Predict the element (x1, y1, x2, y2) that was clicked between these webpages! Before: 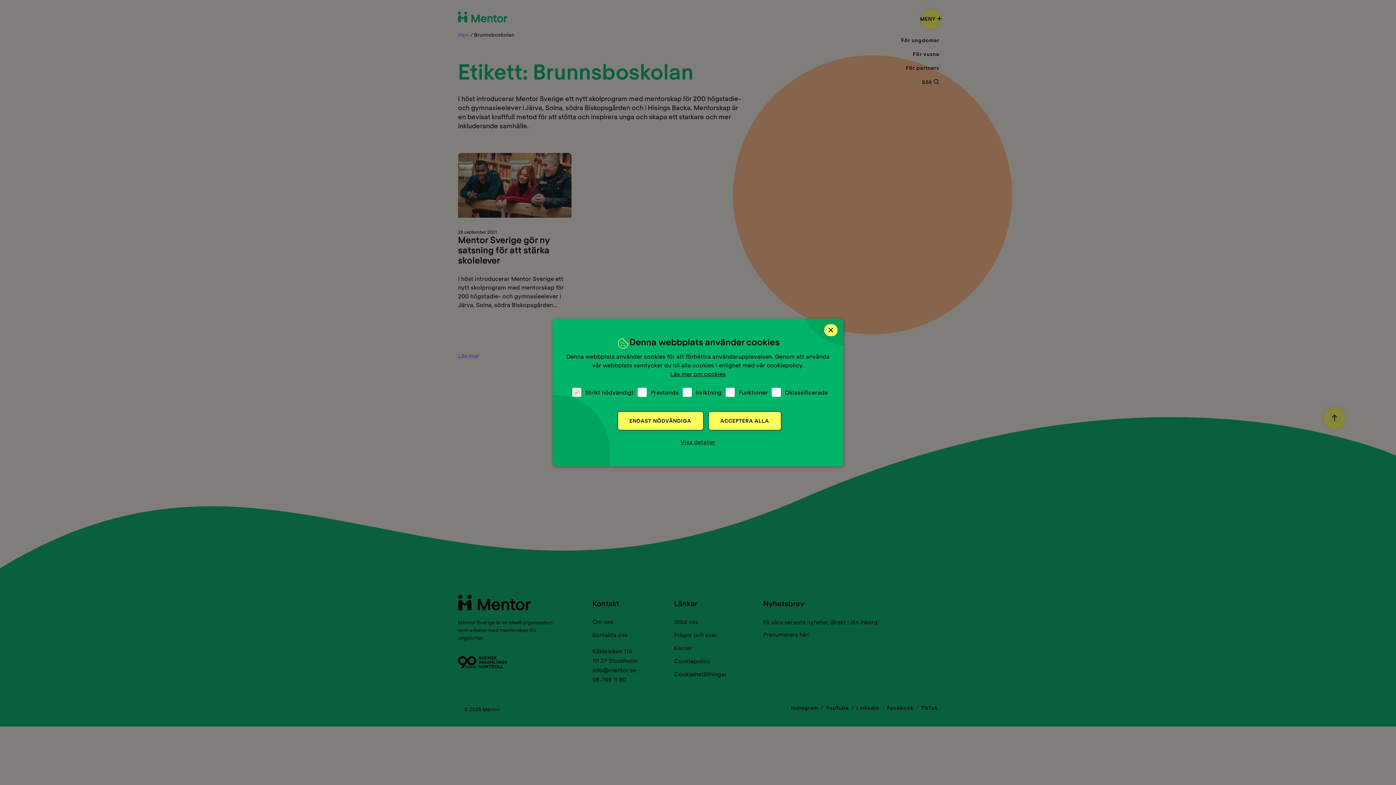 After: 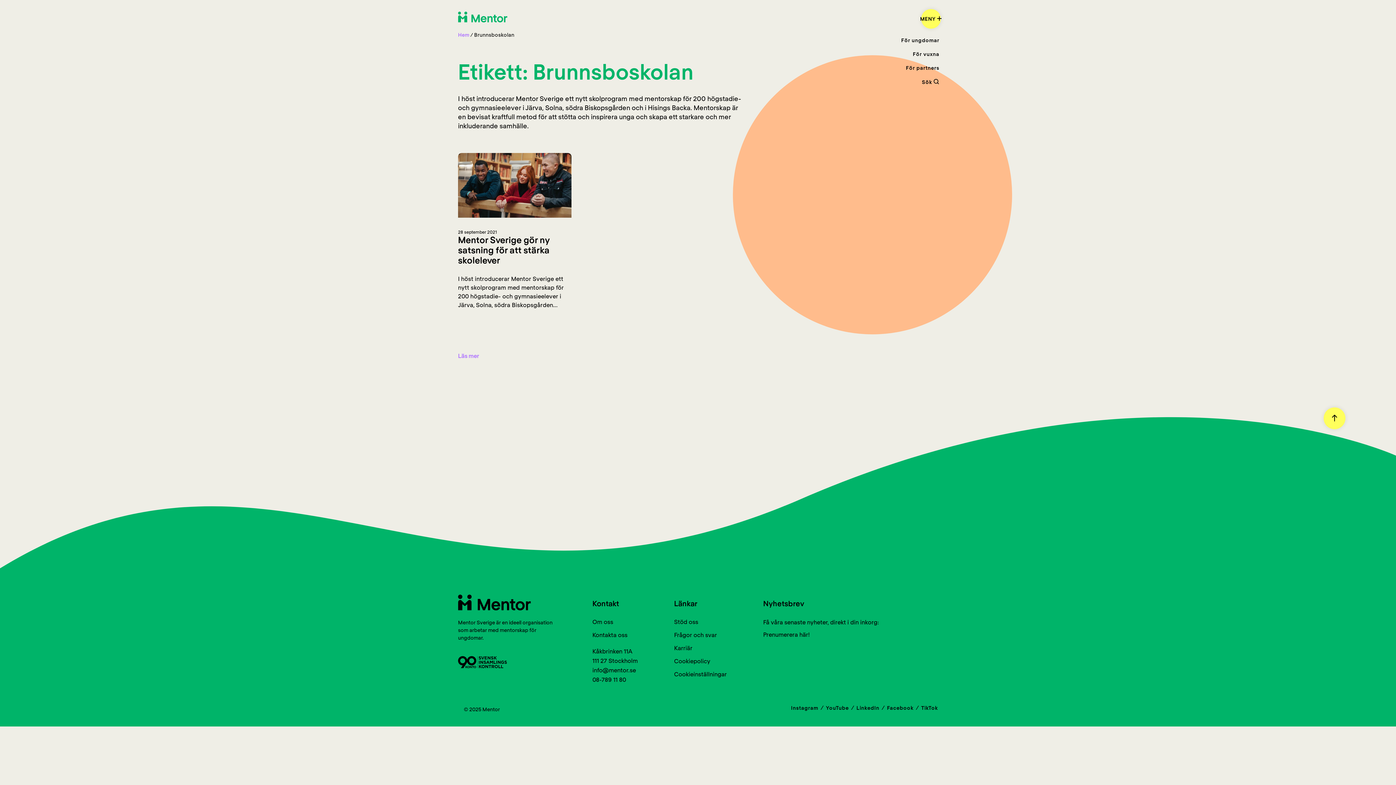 Action: label: ENDAST NÖDVÄNDIGA bbox: (617, 411, 703, 430)